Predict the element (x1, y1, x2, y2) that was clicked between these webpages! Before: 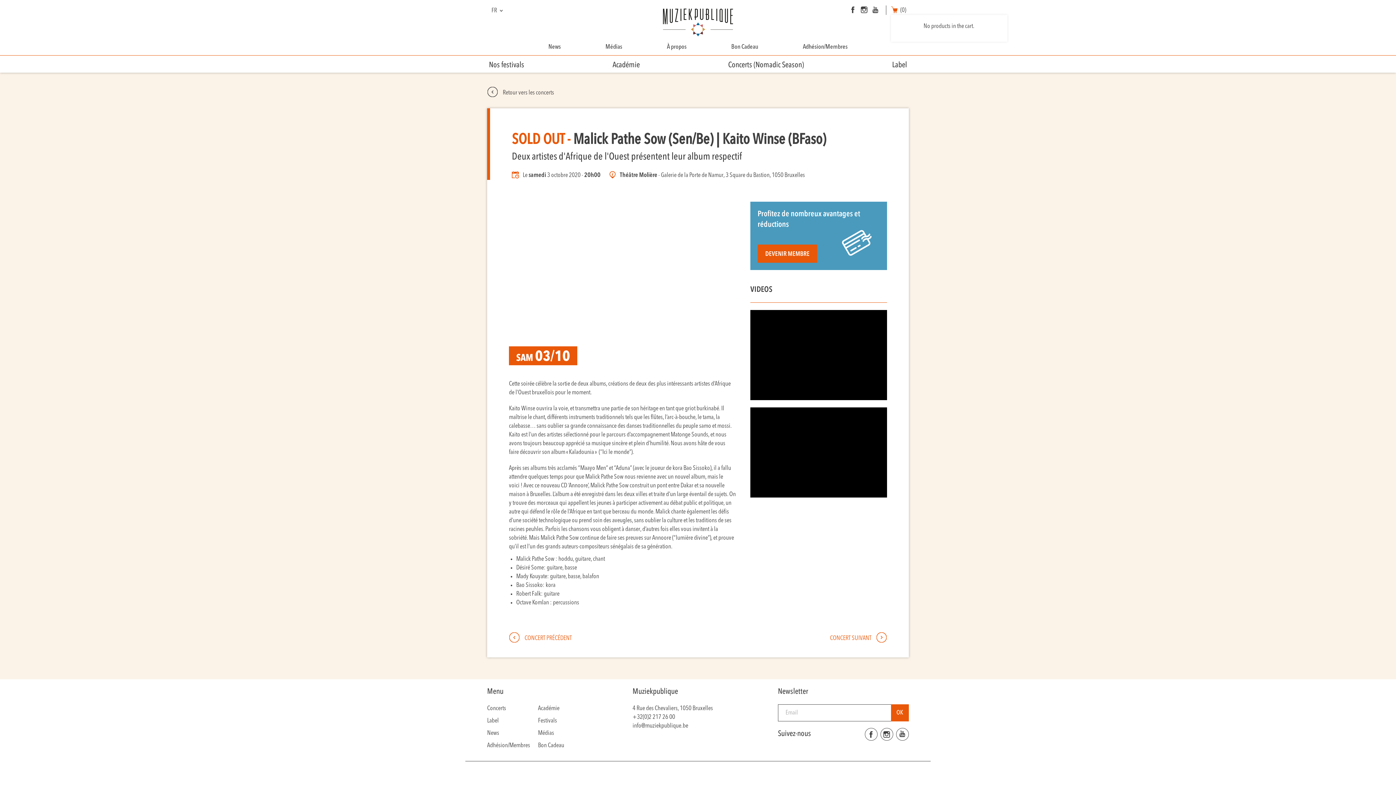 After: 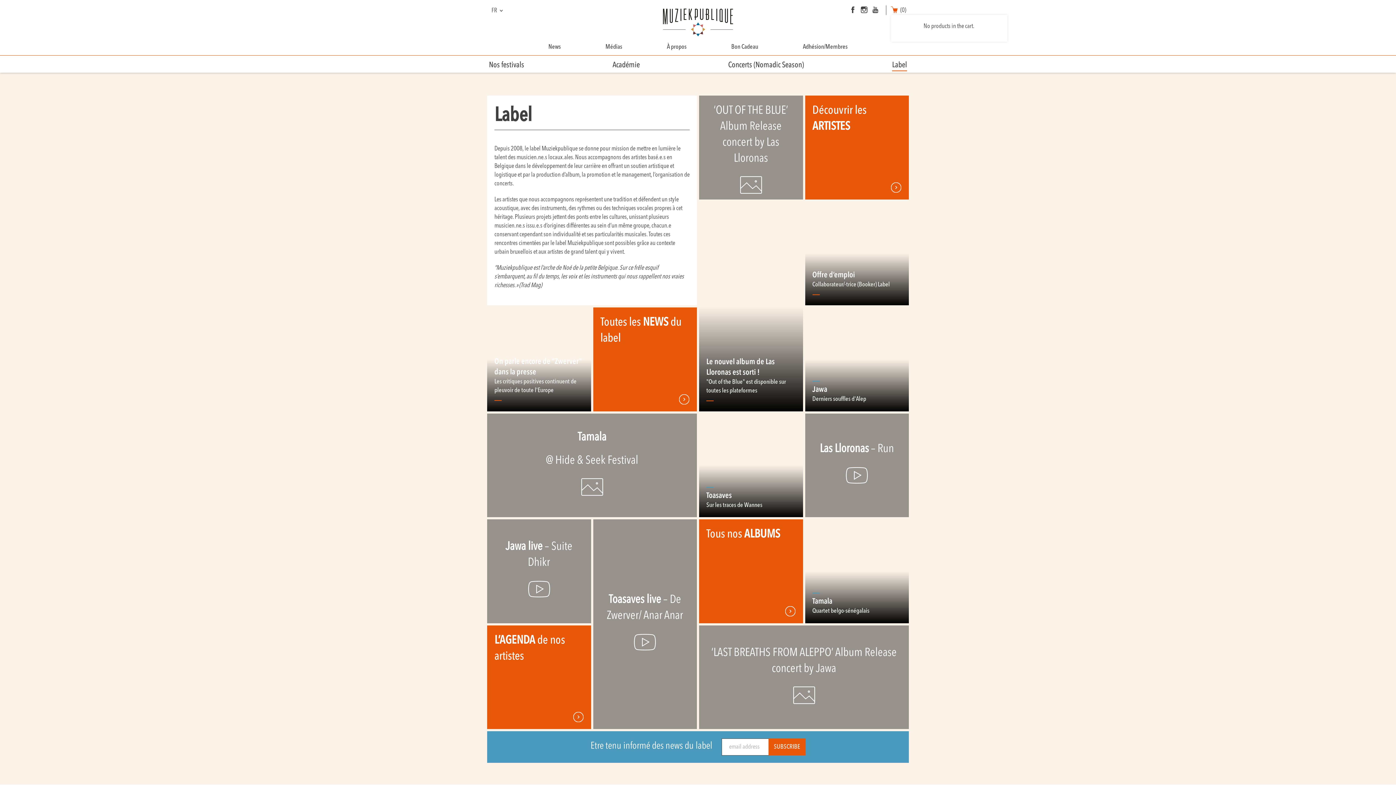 Action: label: Label bbox: (892, 60, 907, 70)